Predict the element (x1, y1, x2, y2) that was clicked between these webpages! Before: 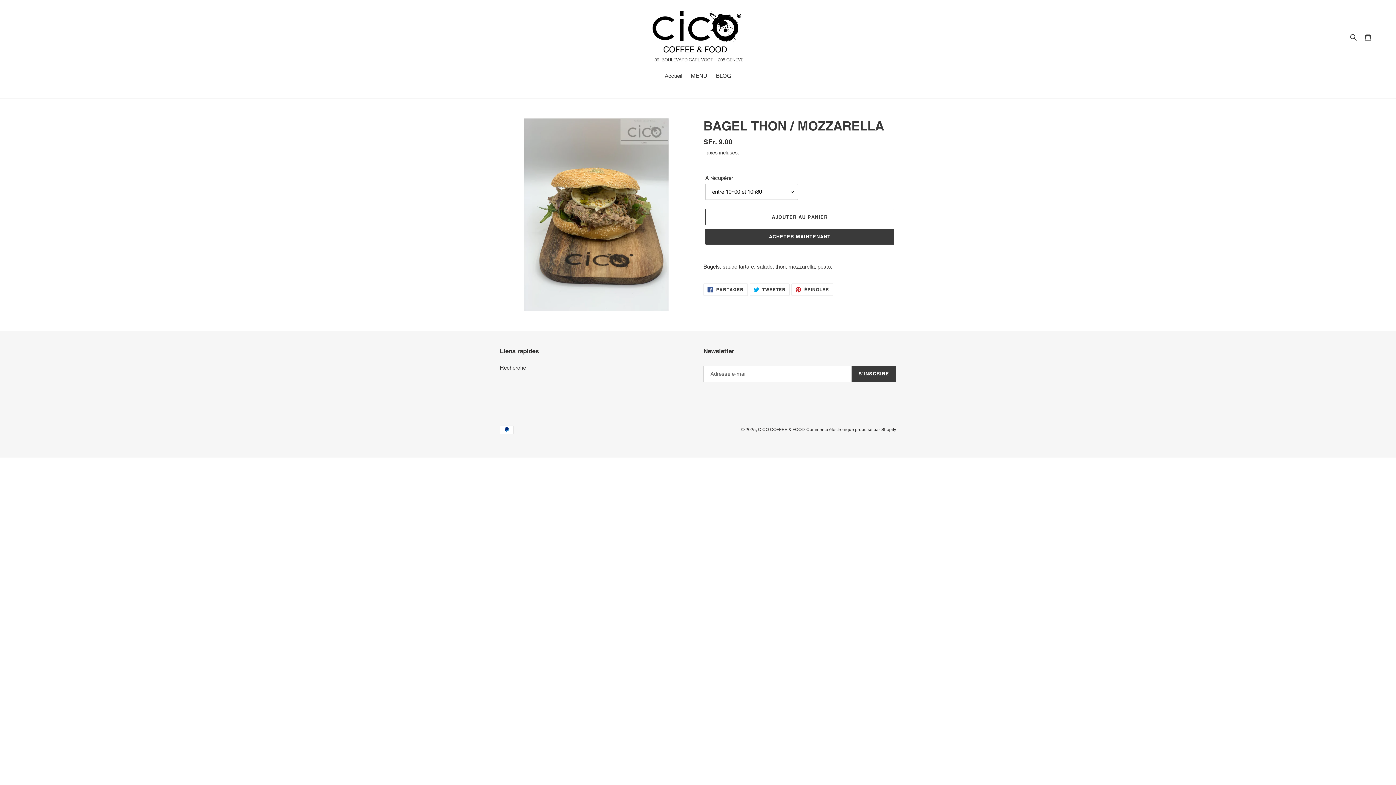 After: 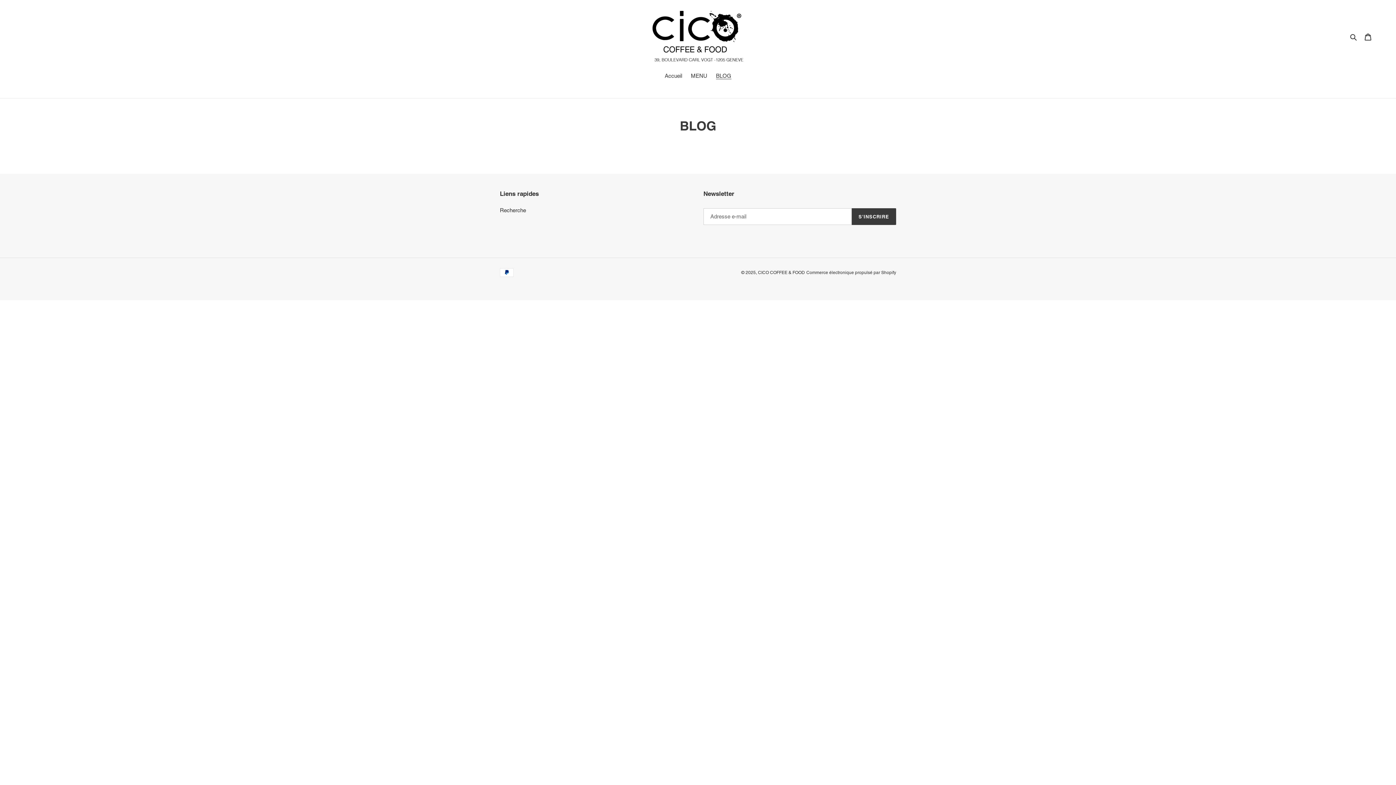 Action: label: BLOG bbox: (712, 72, 735, 81)